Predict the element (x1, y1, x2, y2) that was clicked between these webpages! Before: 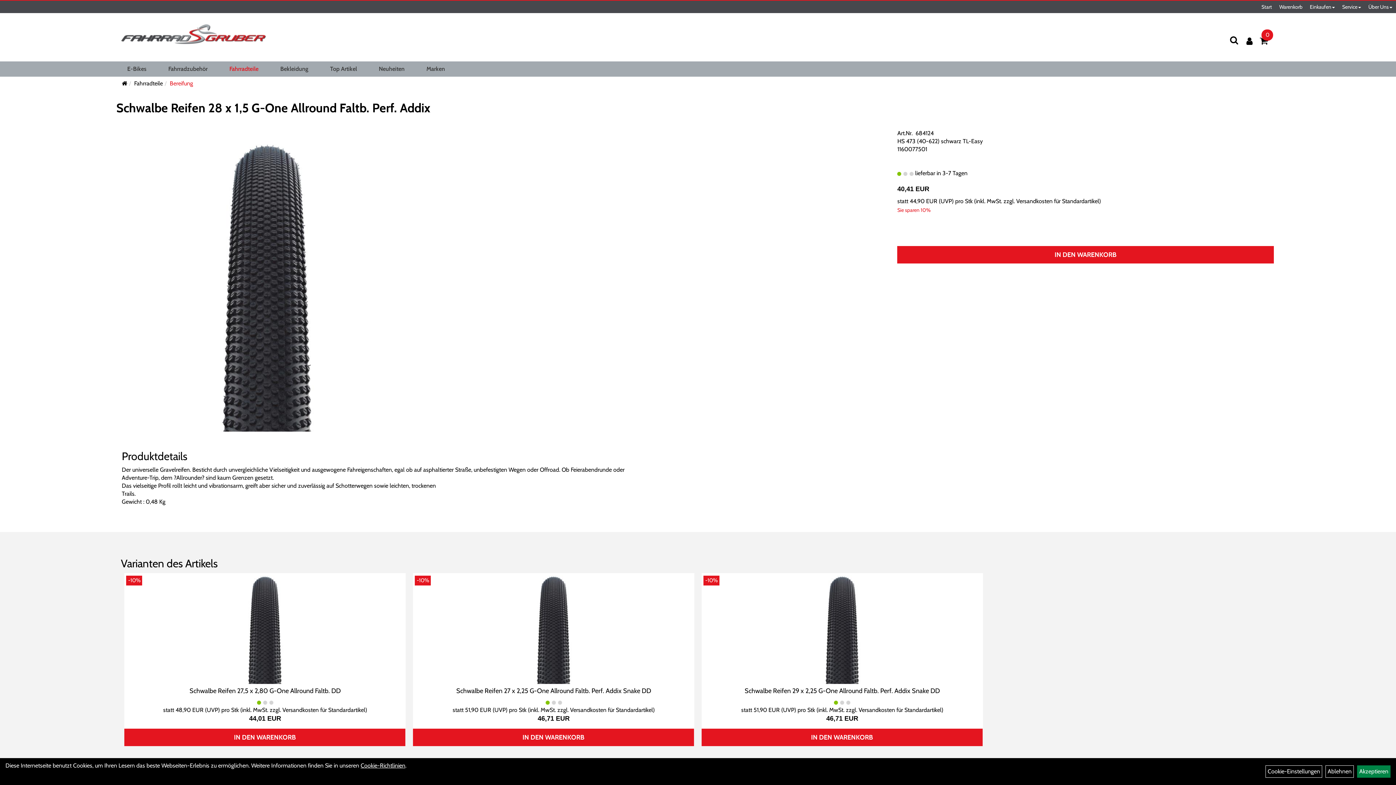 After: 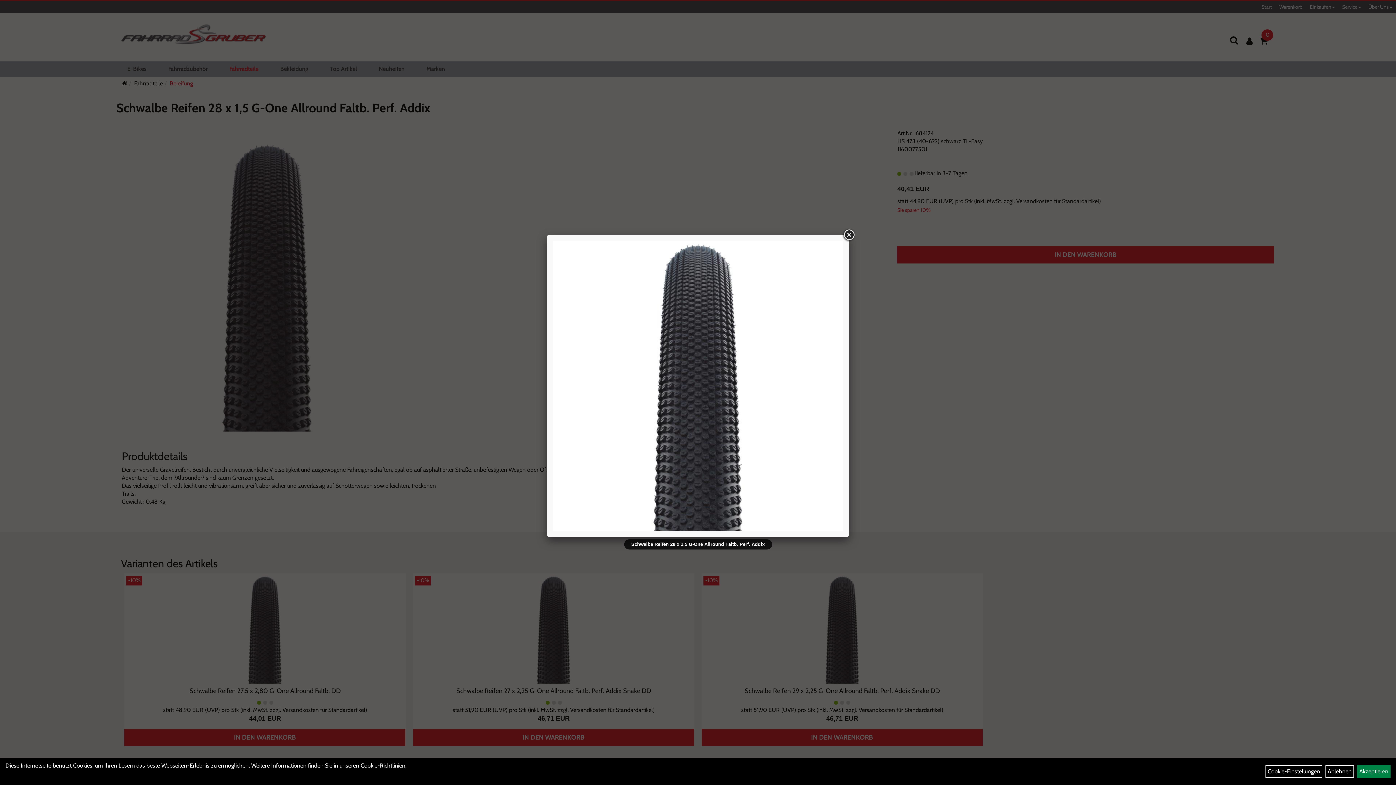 Action: bbox: (121, 282, 412, 289)